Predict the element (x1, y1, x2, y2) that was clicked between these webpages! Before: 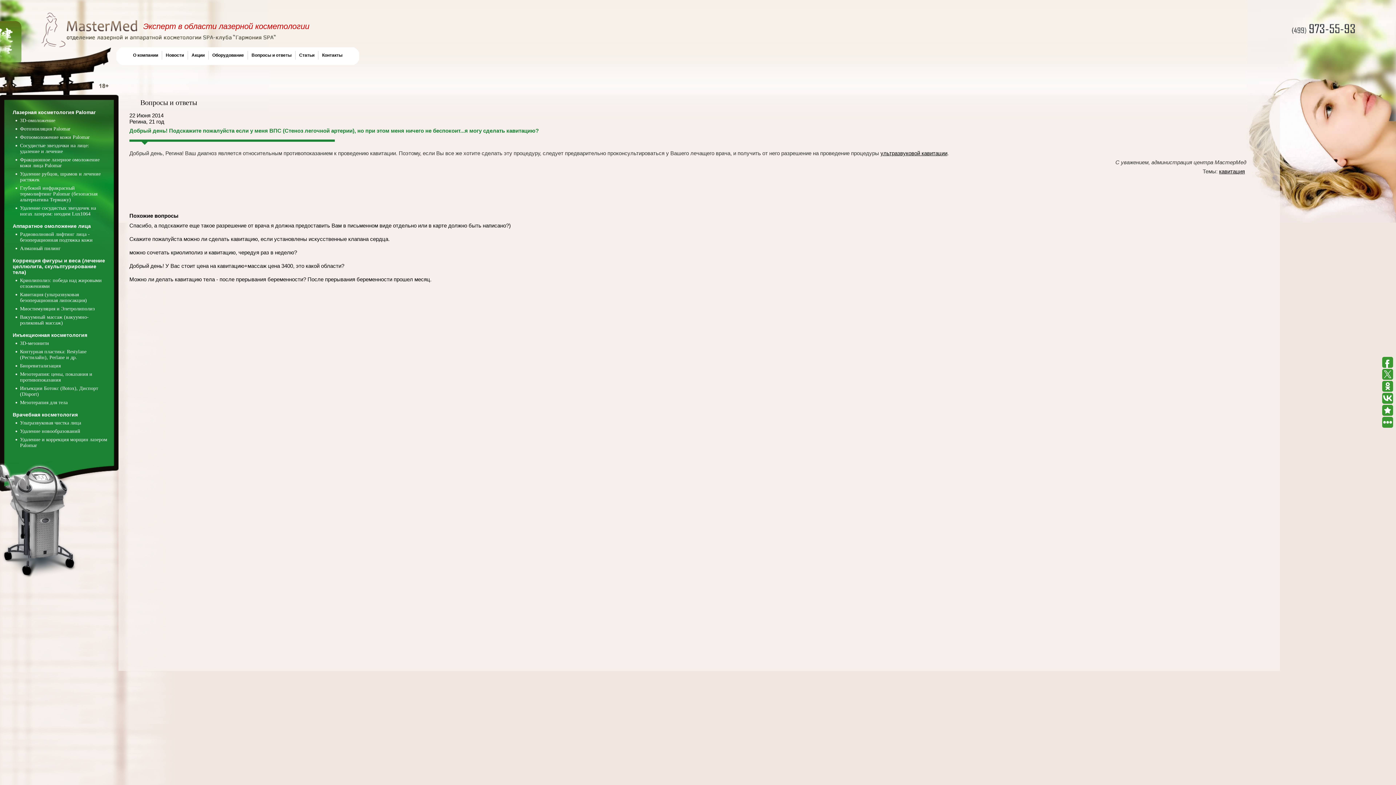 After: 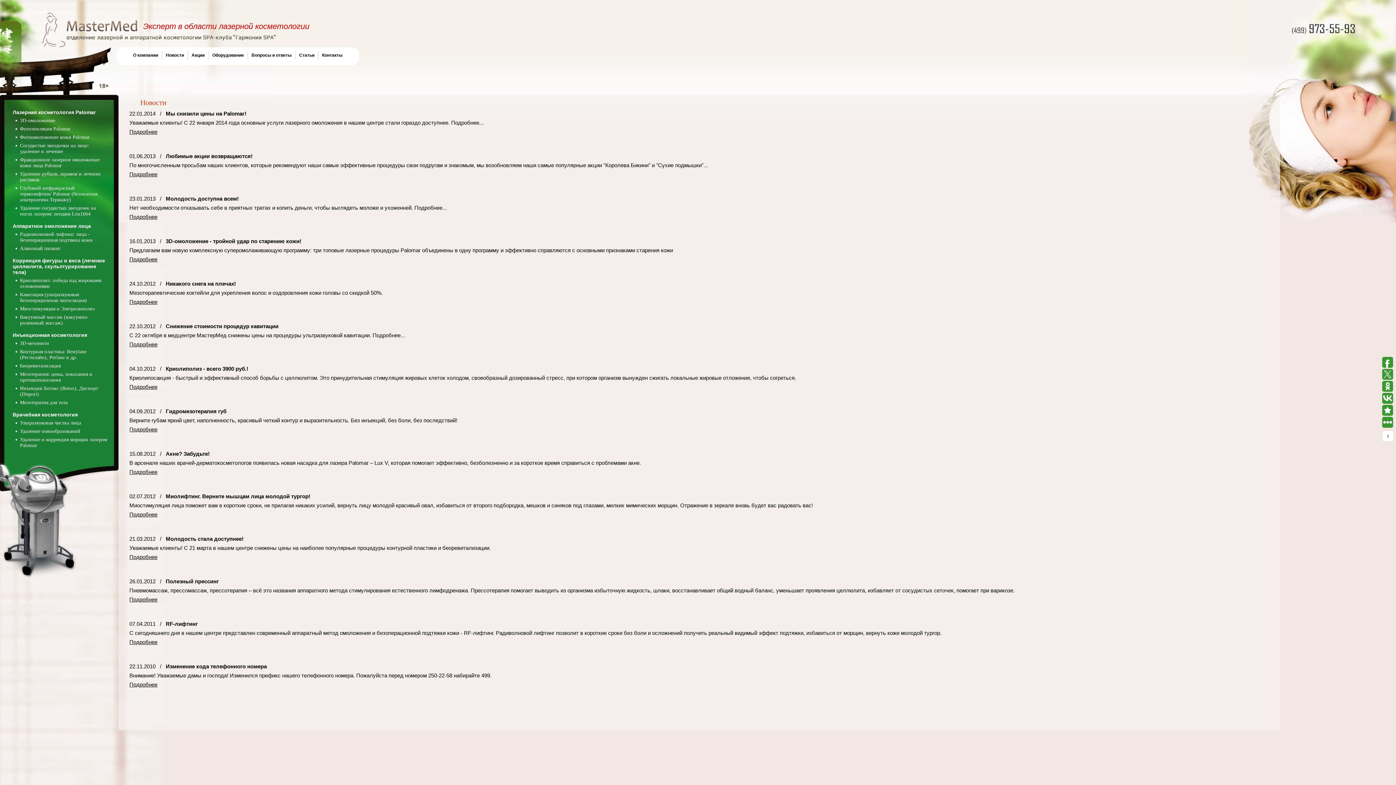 Action: bbox: (165, 50, 188, 59) label: Новости